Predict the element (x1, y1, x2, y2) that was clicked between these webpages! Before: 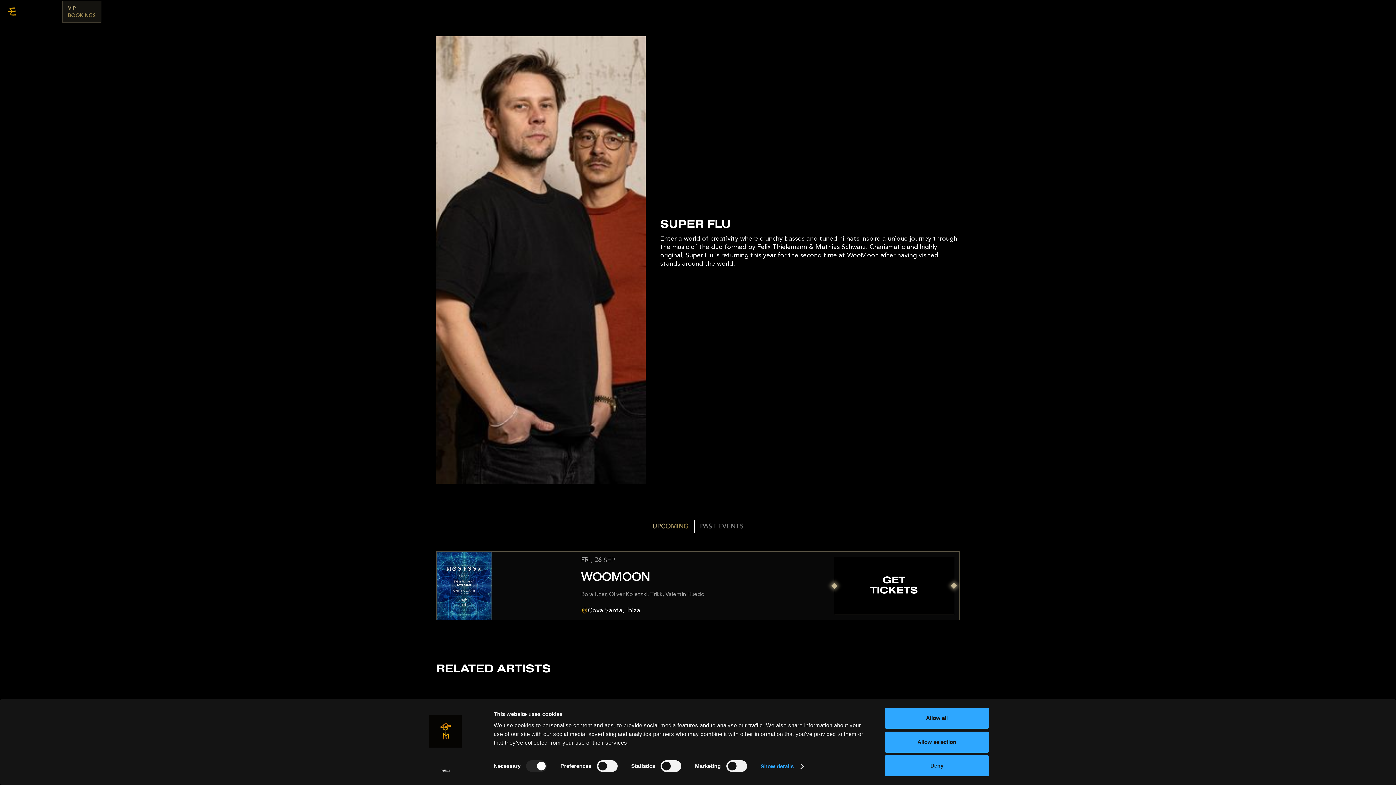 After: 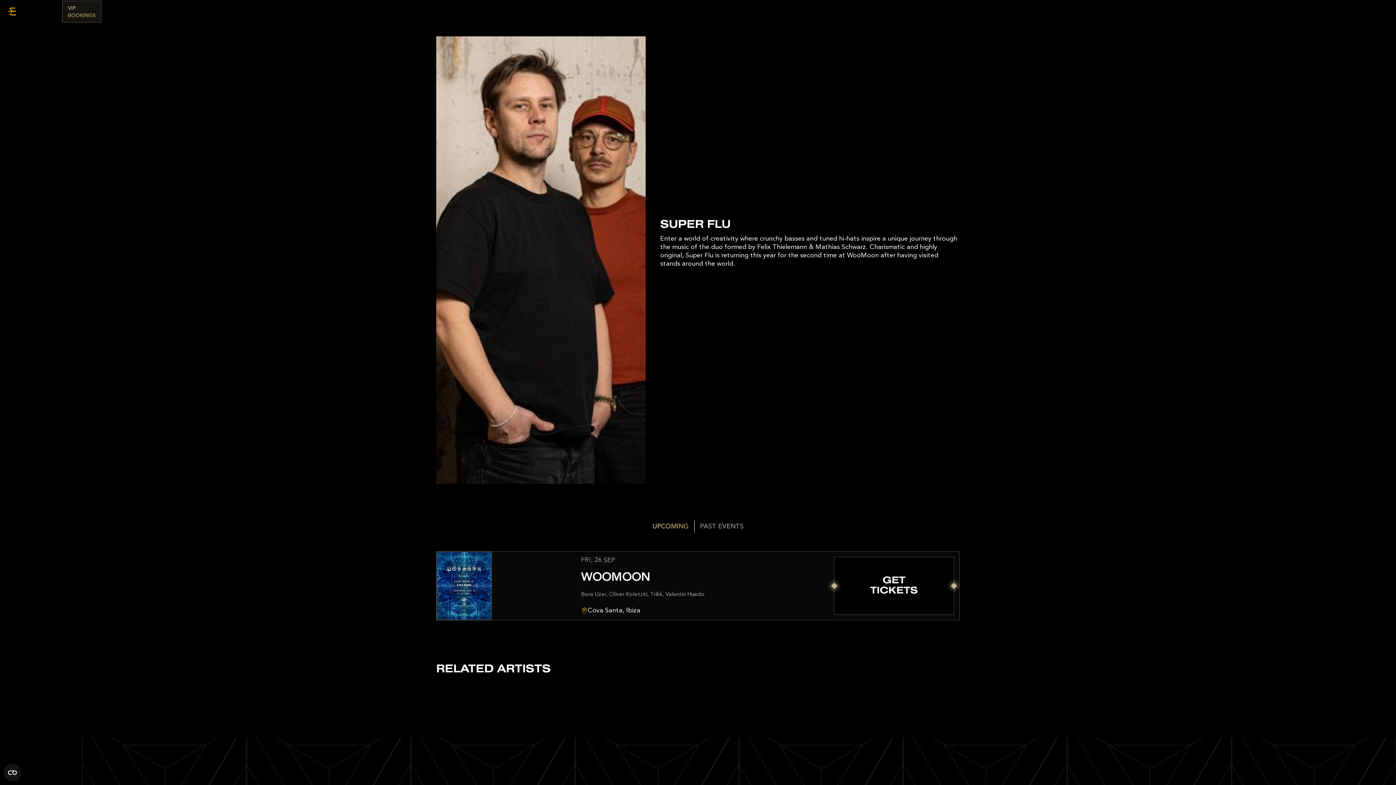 Action: bbox: (885, 731, 989, 752) label: Allow selection